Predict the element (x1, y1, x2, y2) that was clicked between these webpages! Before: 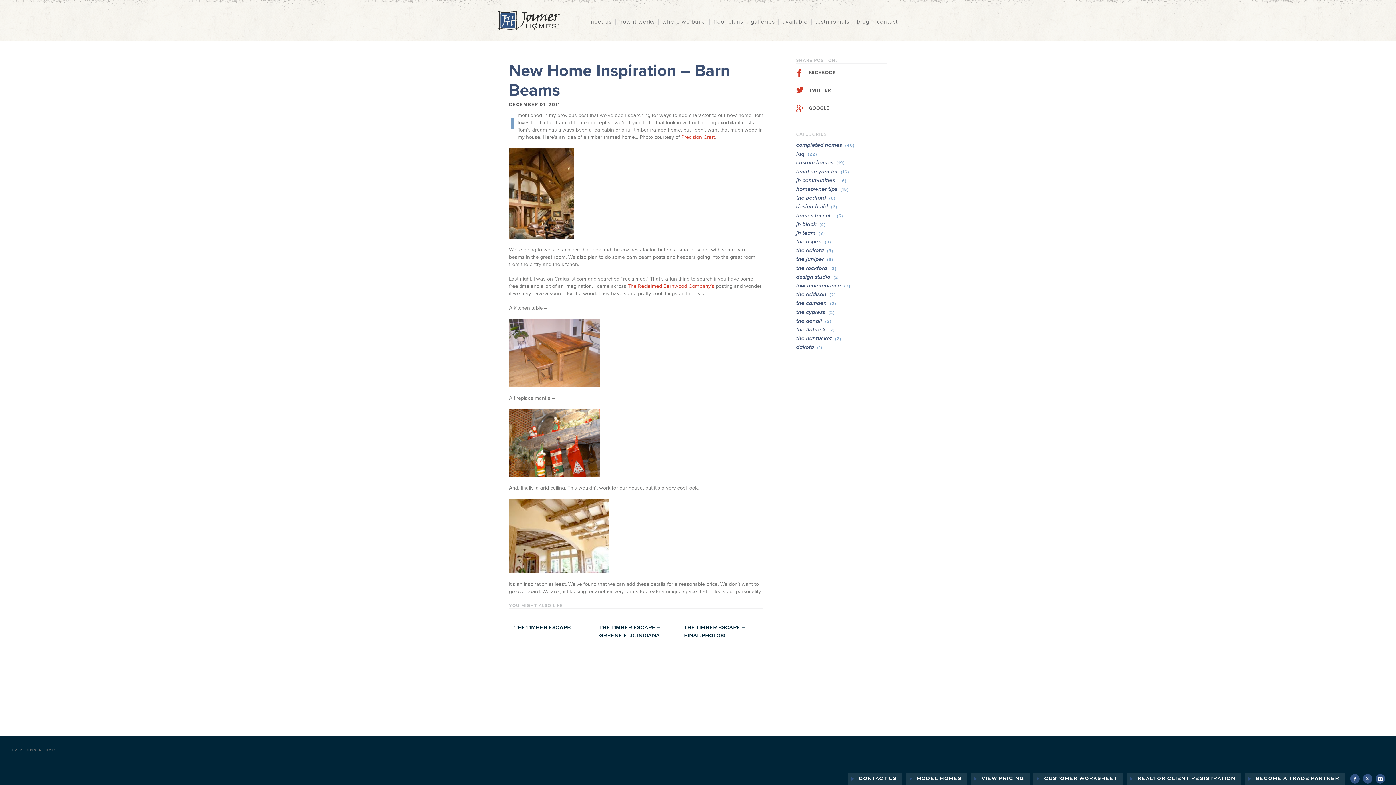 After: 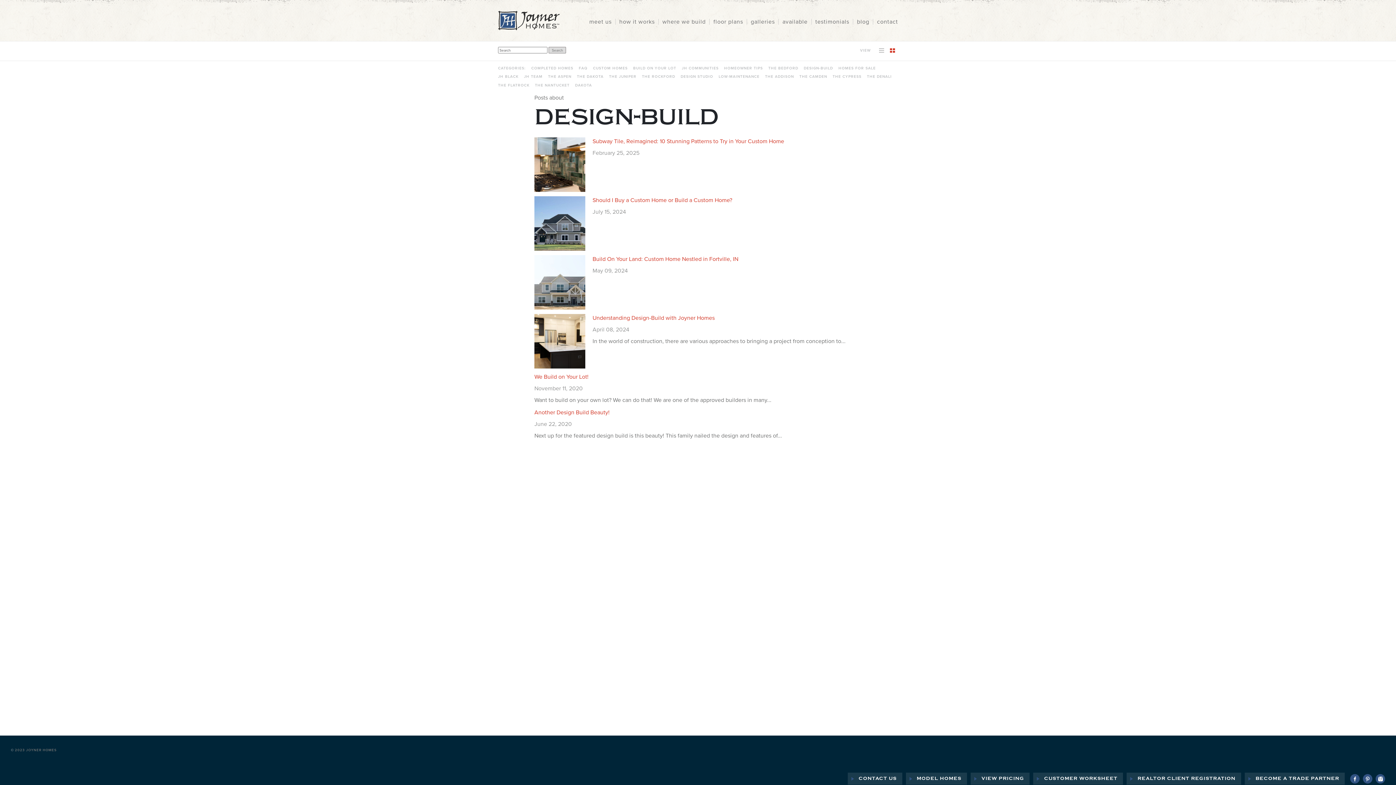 Action: label: design-build (6) bbox: (796, 203, 837, 209)